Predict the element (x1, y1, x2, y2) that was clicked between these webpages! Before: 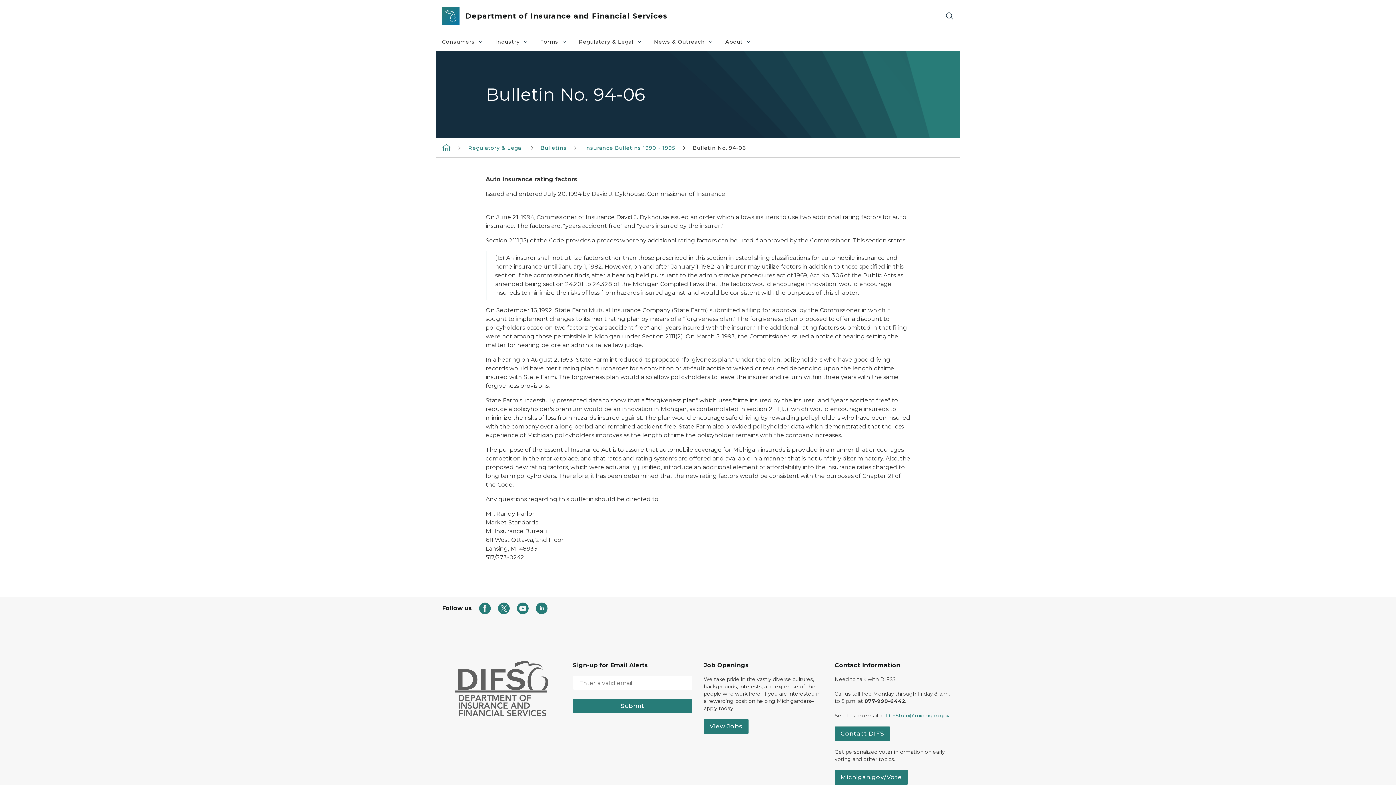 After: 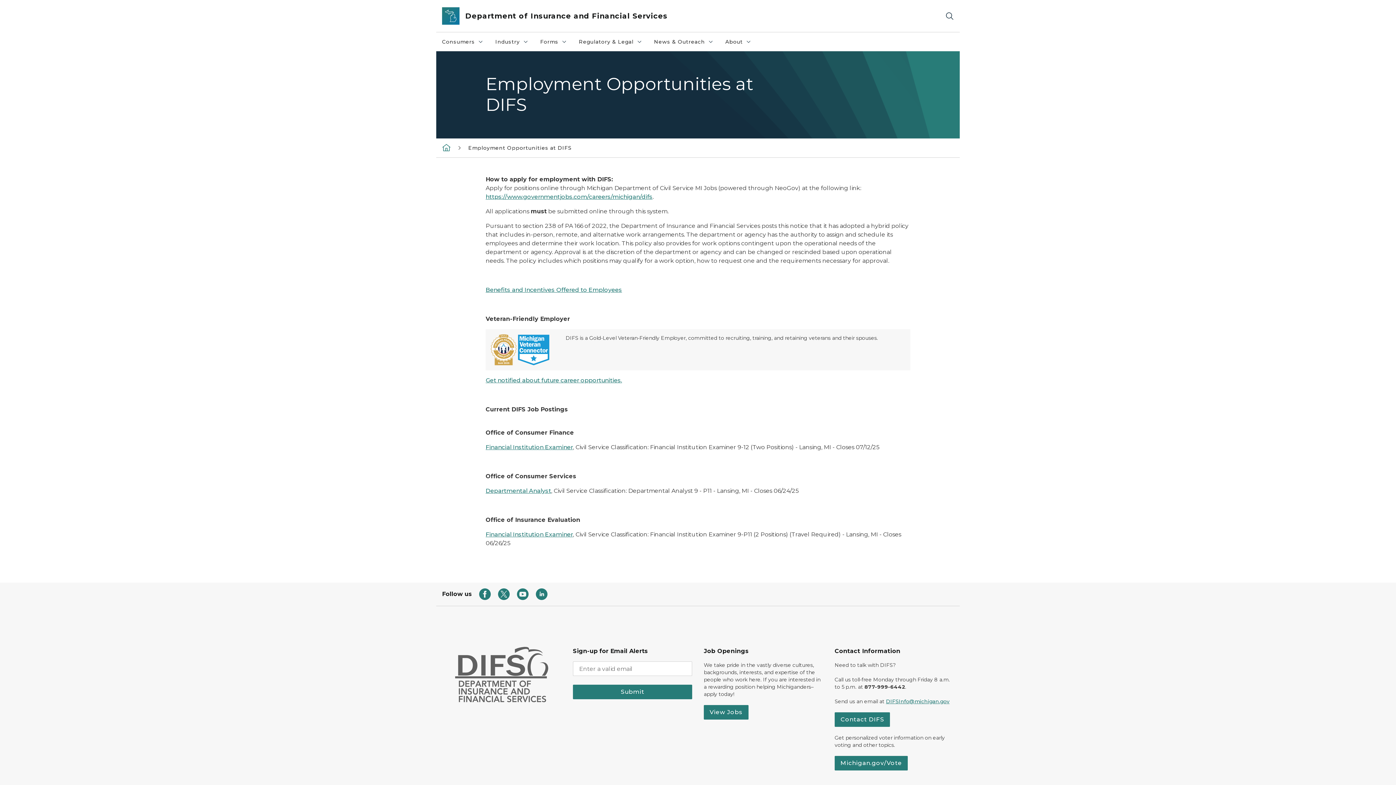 Action: label: View Jobs bbox: (704, 719, 748, 734)